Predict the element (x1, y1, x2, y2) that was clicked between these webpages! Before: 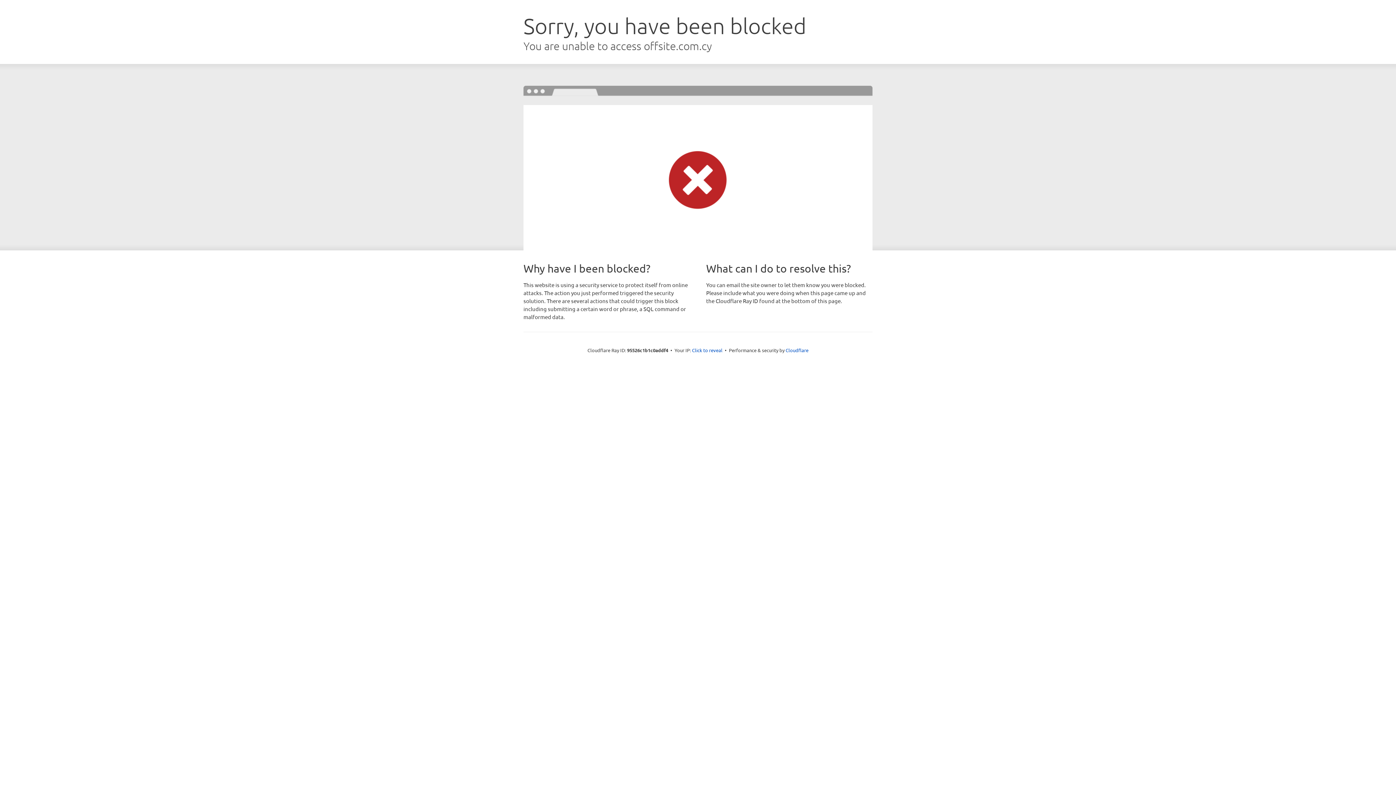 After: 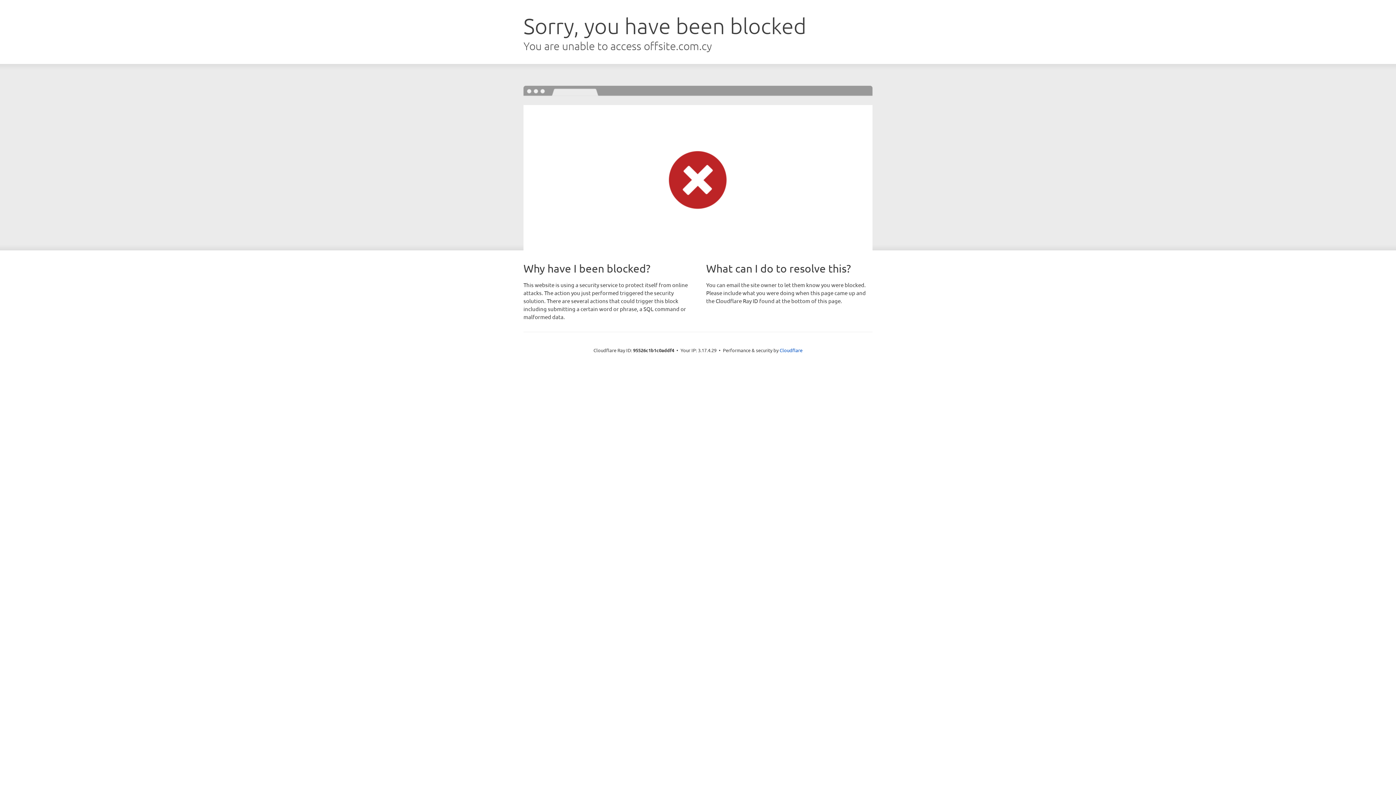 Action: bbox: (692, 346, 722, 353) label: Click to reveal